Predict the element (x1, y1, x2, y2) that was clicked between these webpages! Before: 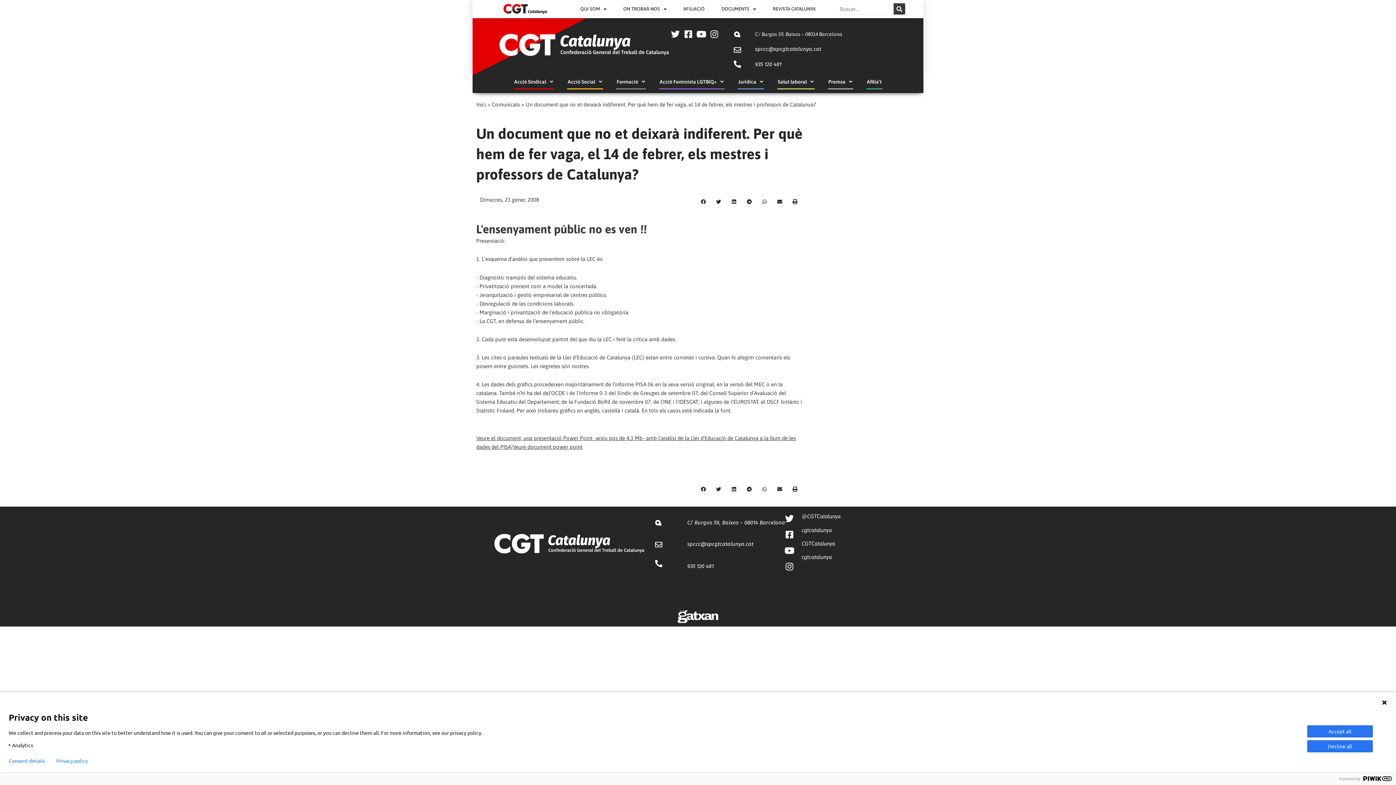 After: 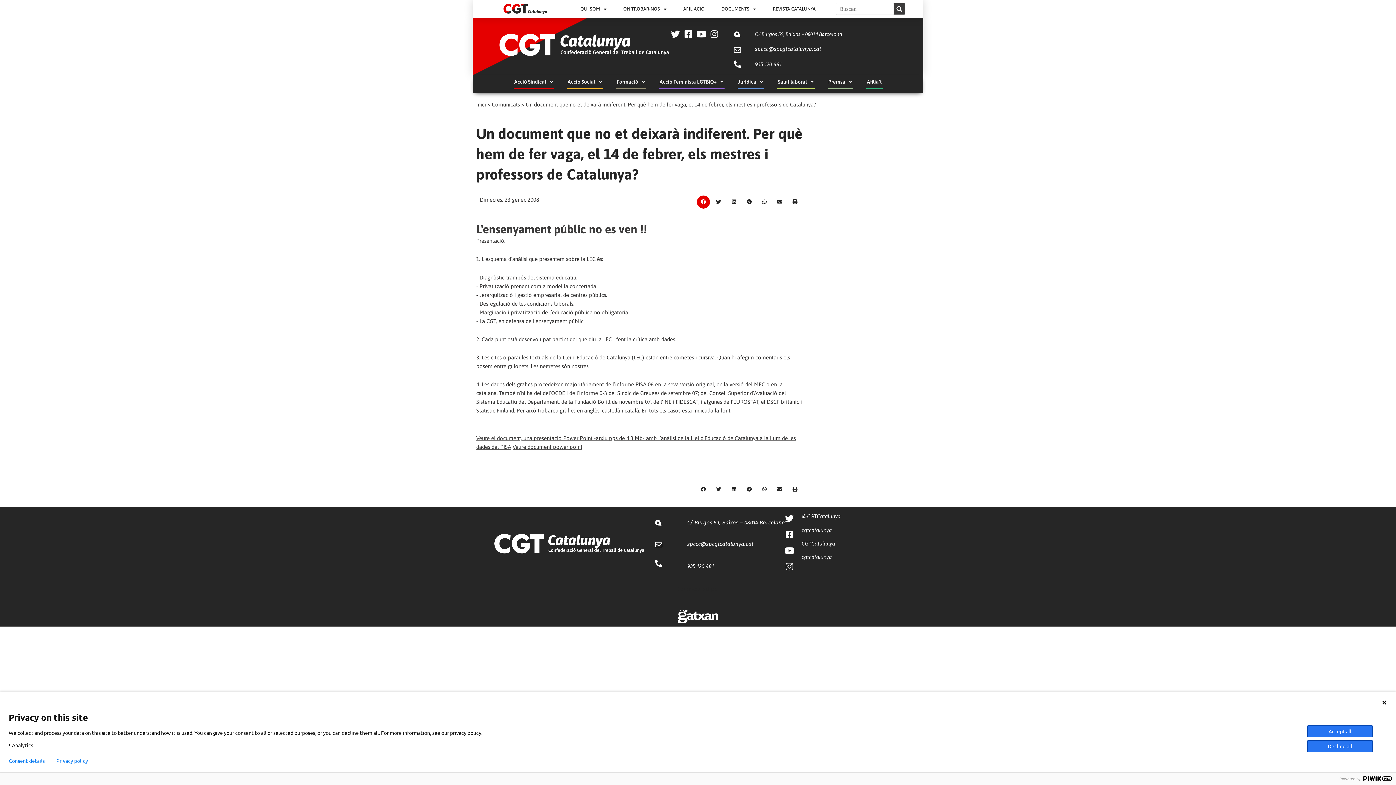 Action: label: Compartició en facebook bbox: (697, 195, 710, 208)